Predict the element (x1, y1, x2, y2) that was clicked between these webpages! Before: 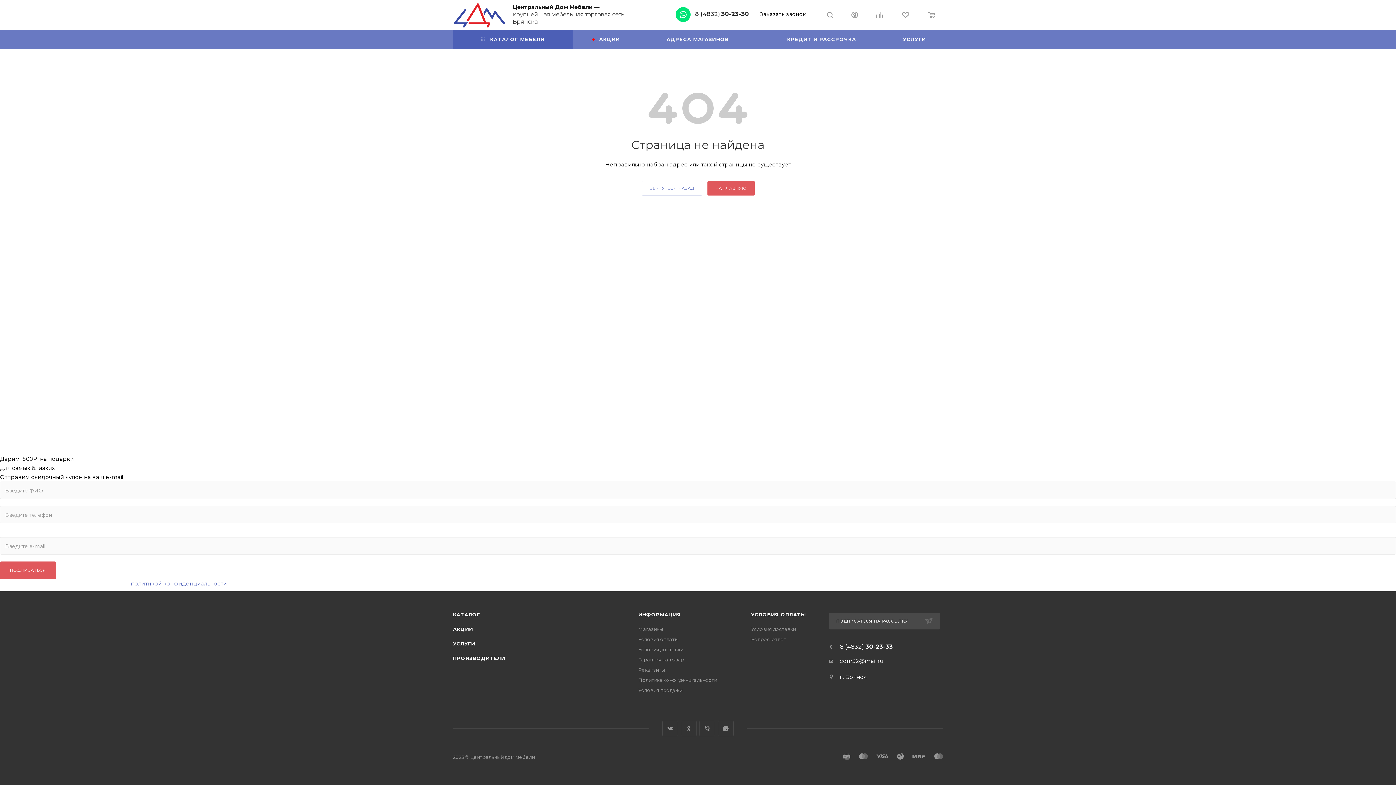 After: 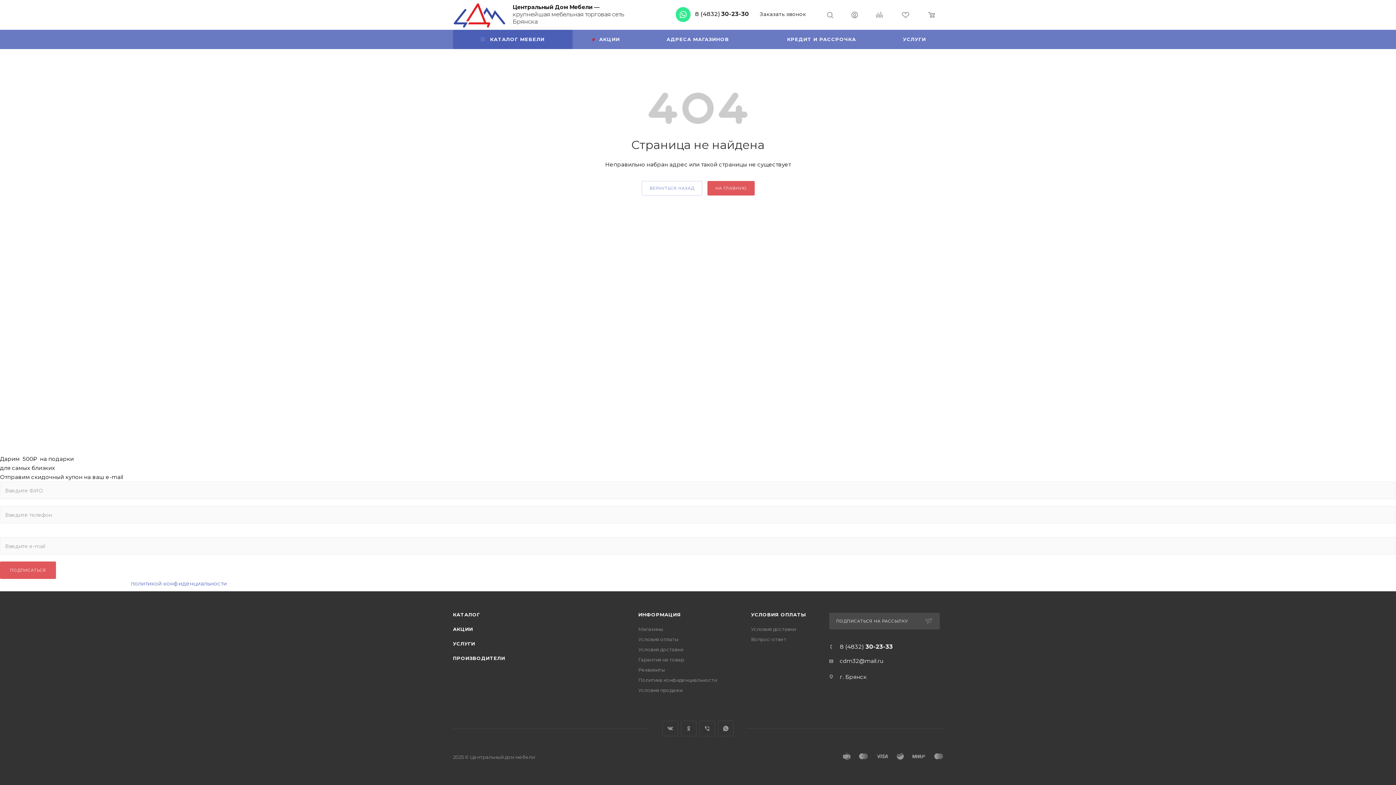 Action: label:   bbox: (675, 10, 695, 17)